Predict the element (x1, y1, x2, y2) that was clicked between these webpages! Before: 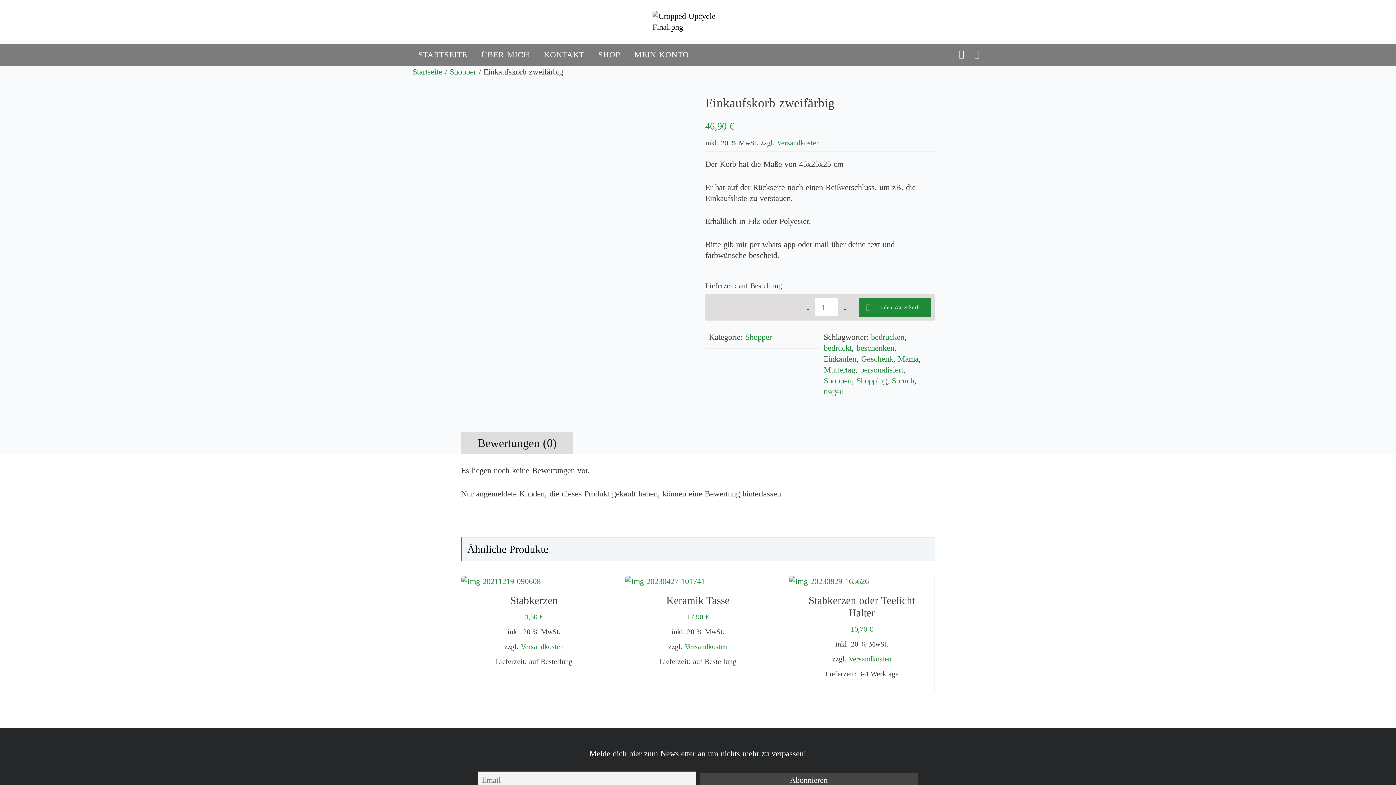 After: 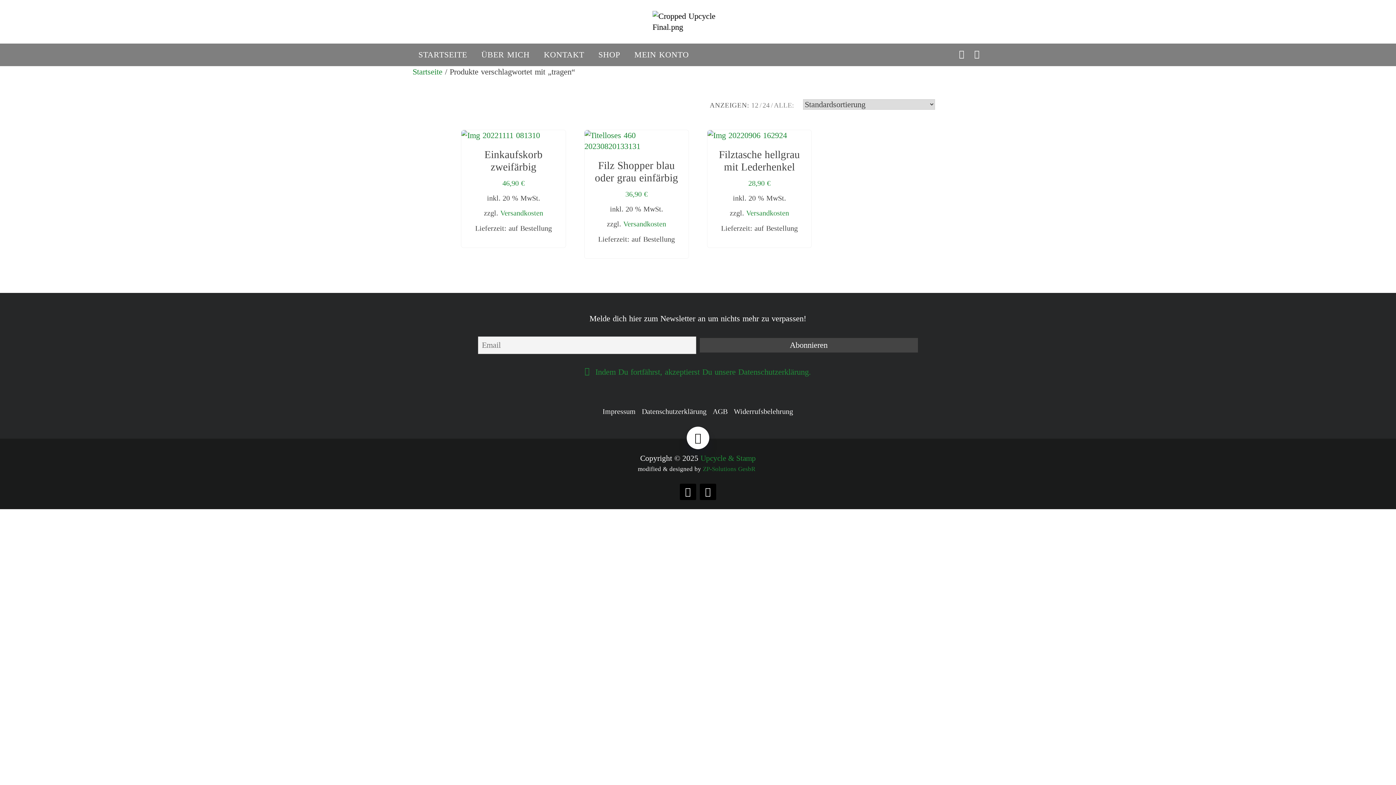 Action: label: tragen bbox: (823, 387, 843, 396)